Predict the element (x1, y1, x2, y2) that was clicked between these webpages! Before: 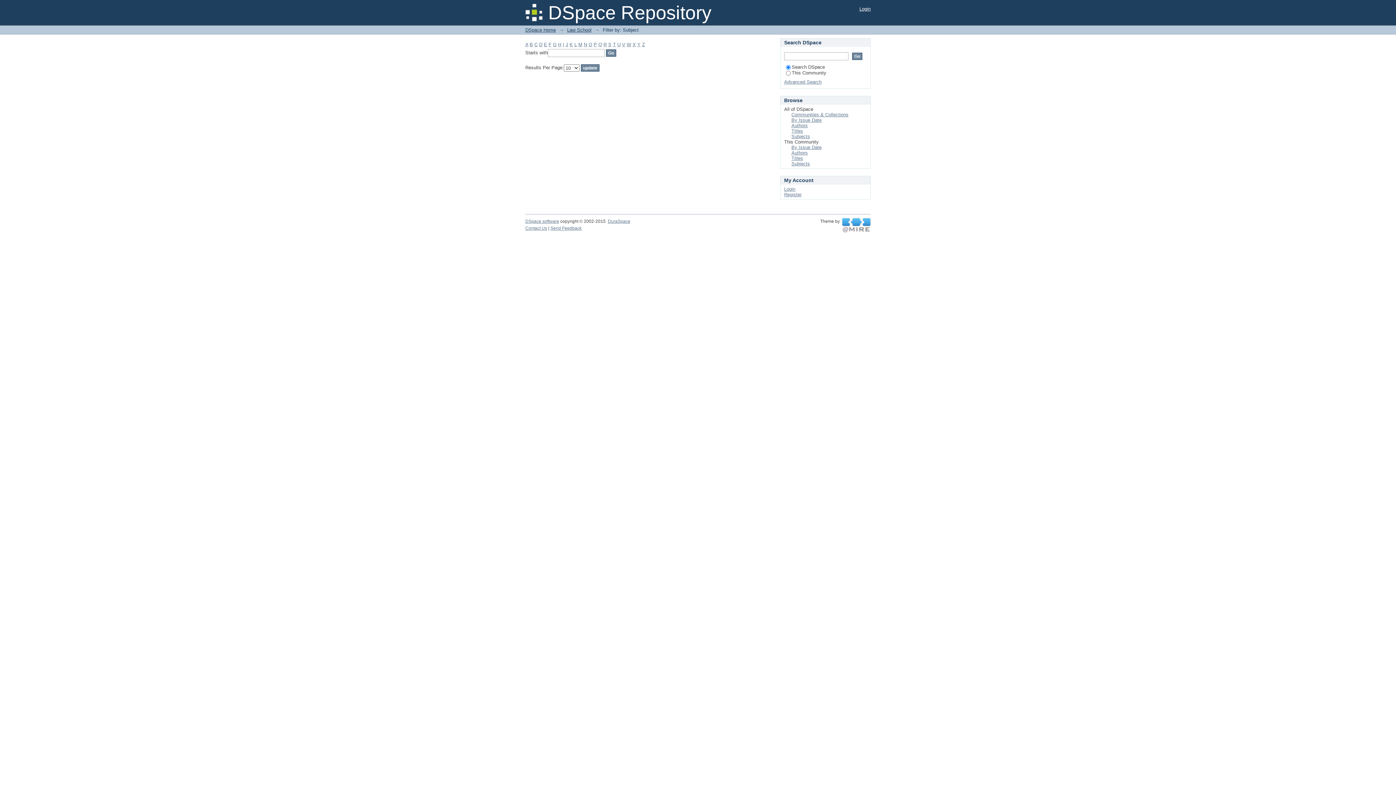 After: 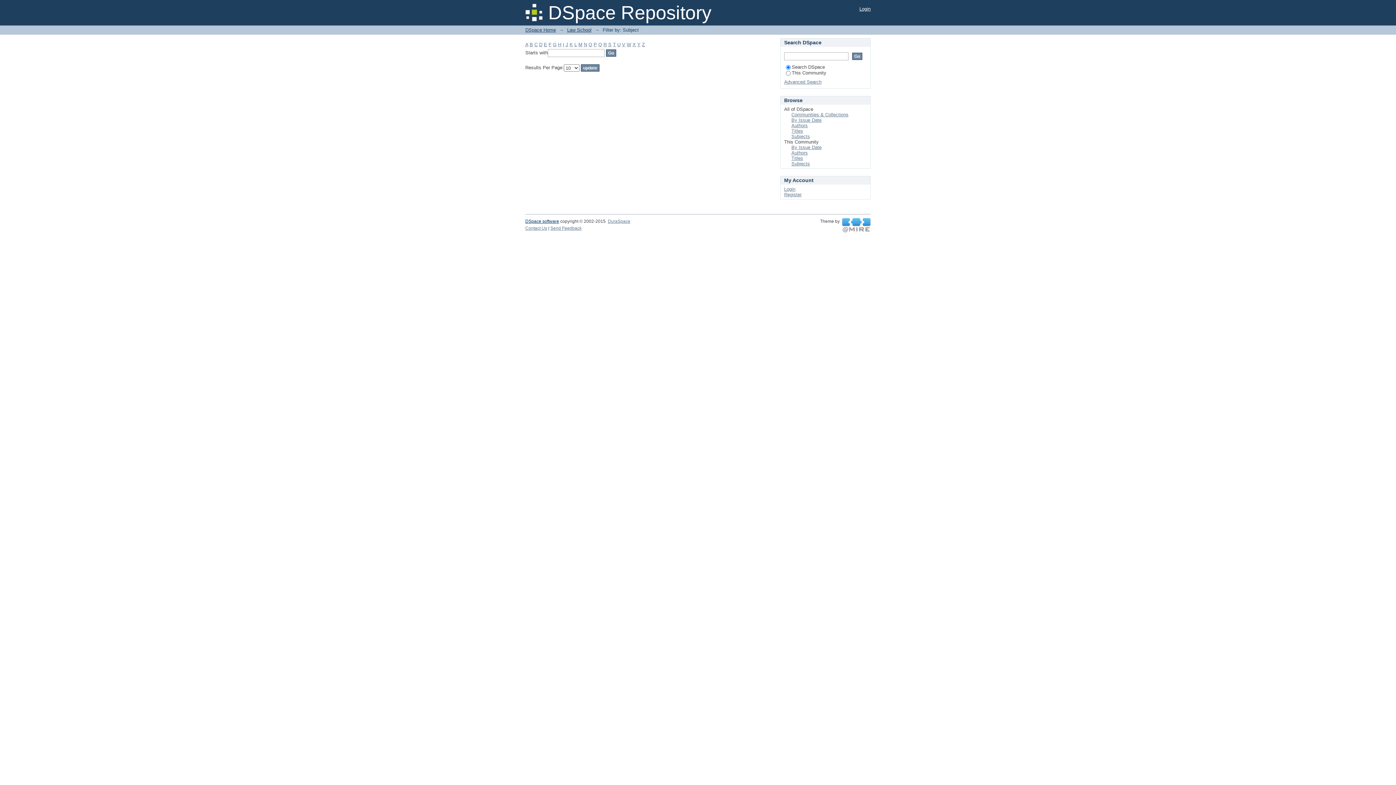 Action: bbox: (525, 218, 559, 224) label: DSpace software